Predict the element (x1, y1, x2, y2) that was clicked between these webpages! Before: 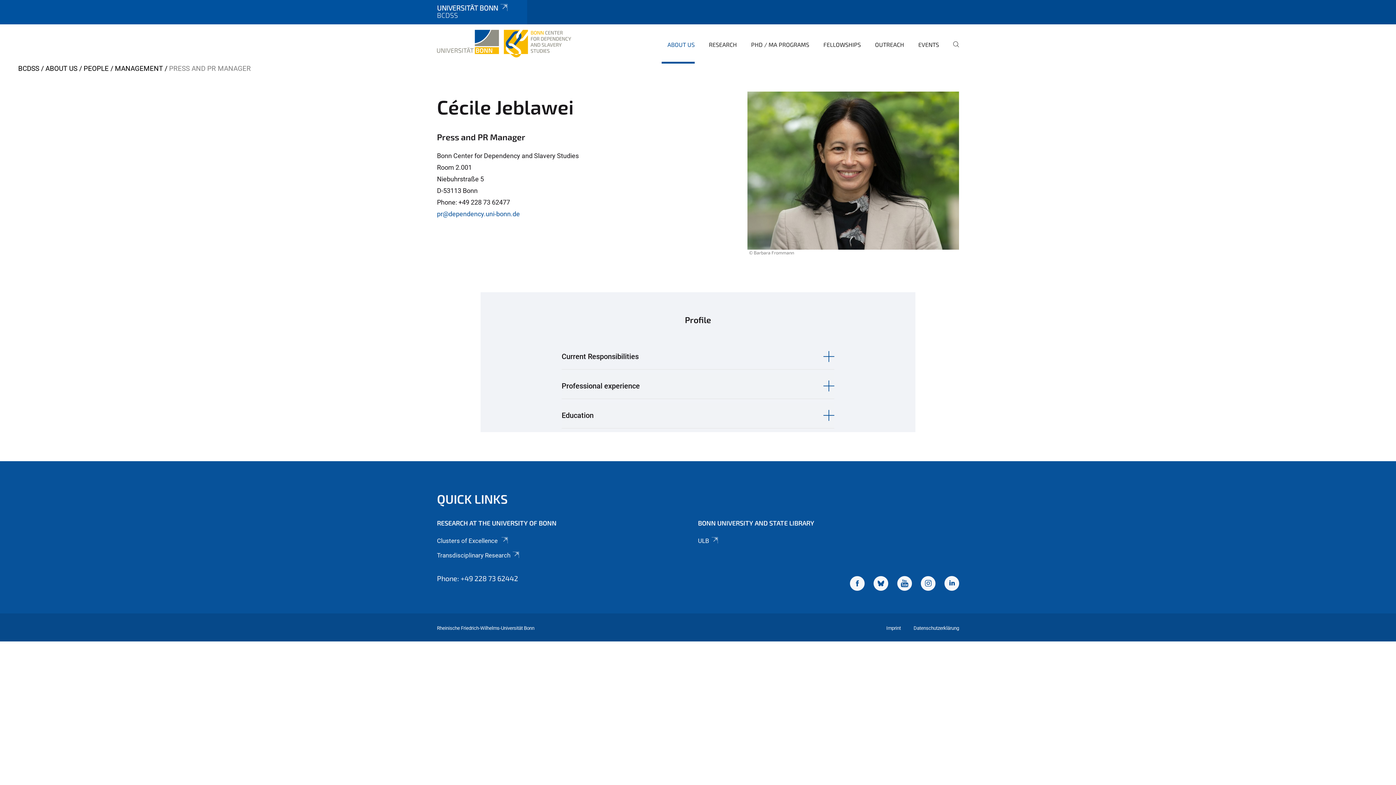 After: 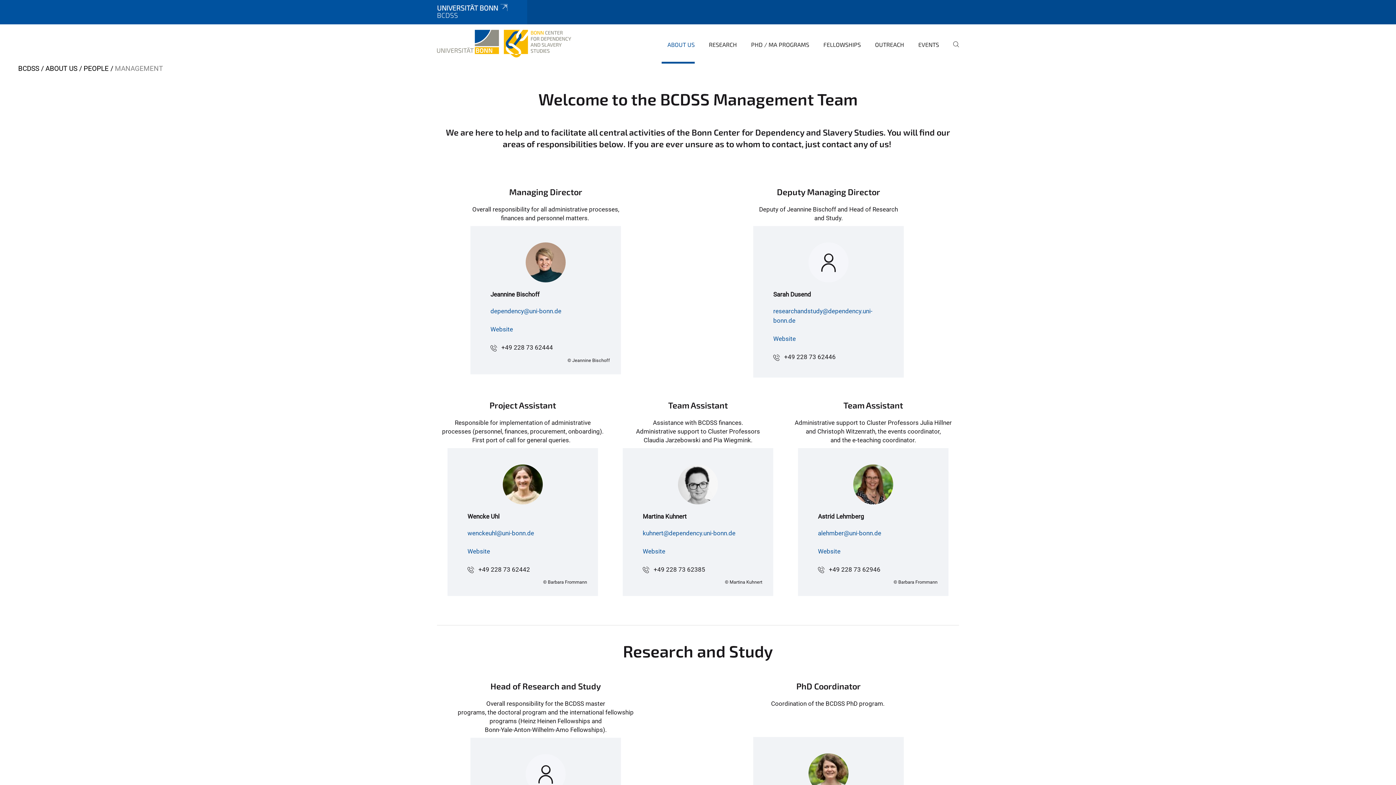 Action: label: MANAGEMENT bbox: (114, 64, 162, 72)